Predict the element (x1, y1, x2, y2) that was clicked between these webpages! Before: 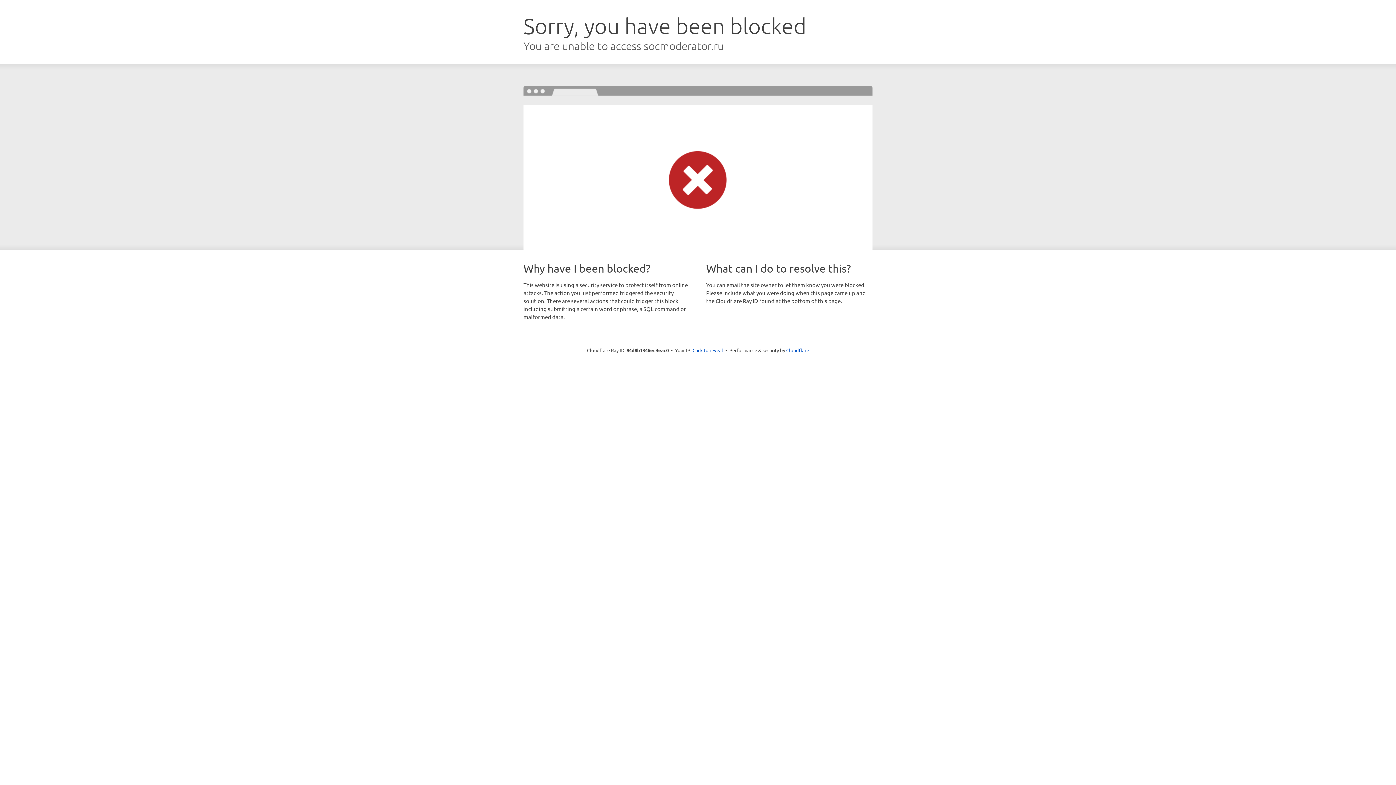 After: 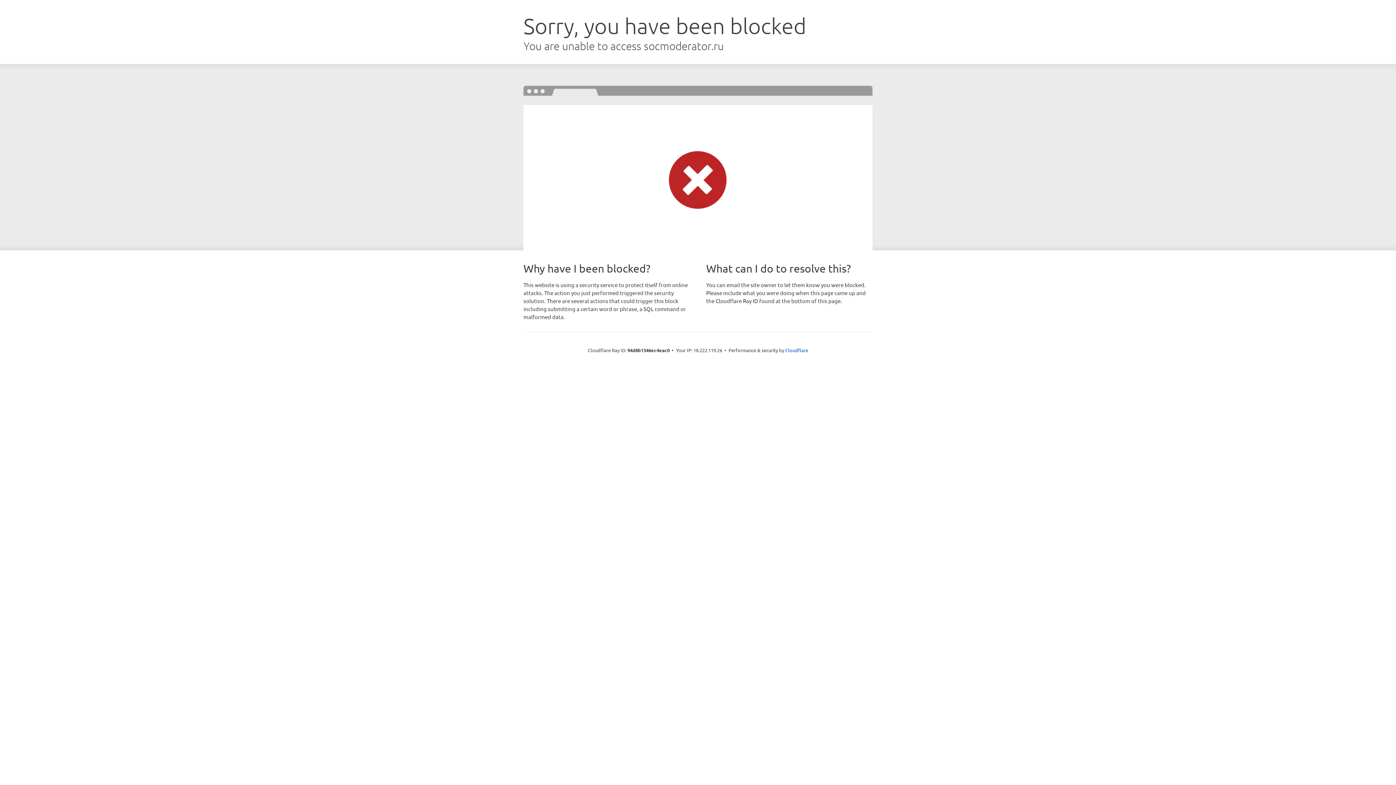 Action: bbox: (692, 346, 723, 353) label: Click to reveal